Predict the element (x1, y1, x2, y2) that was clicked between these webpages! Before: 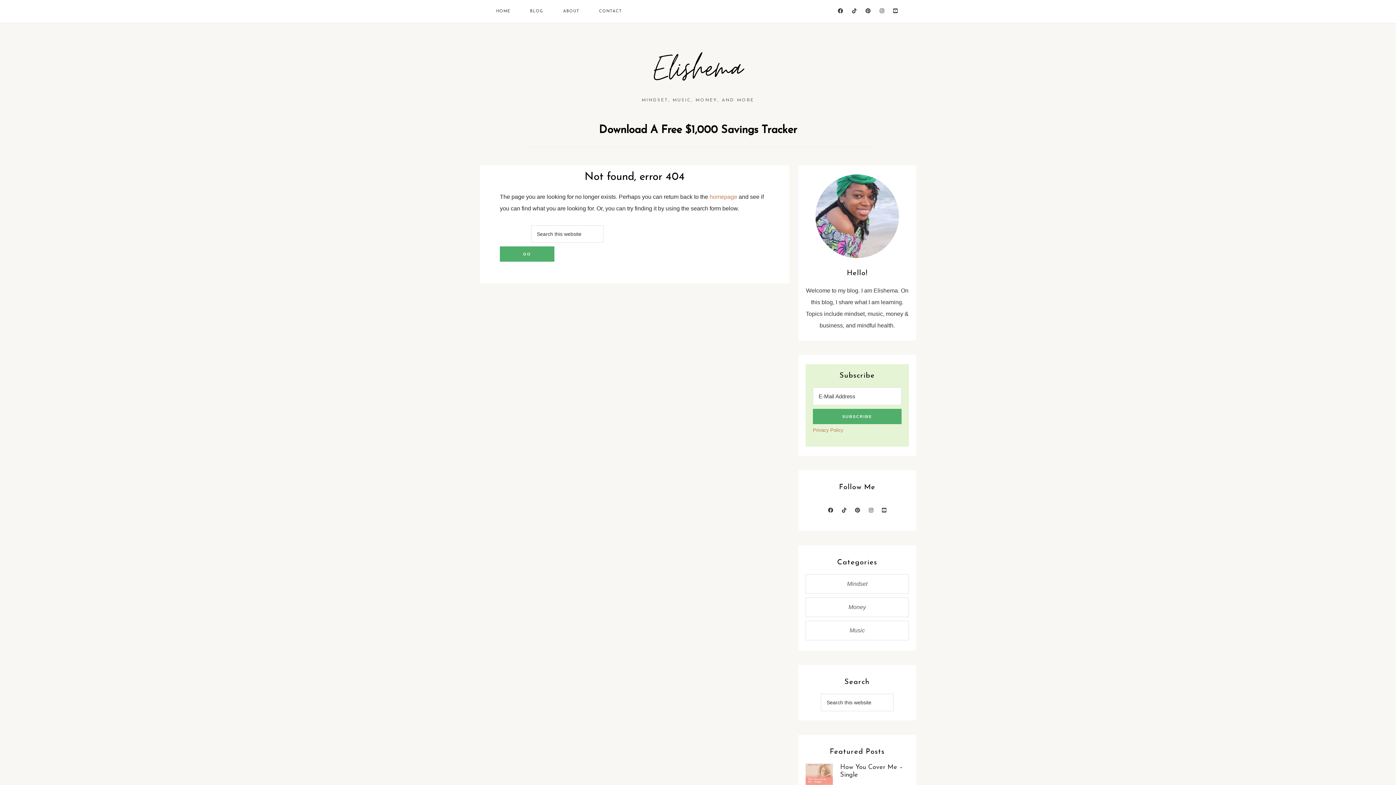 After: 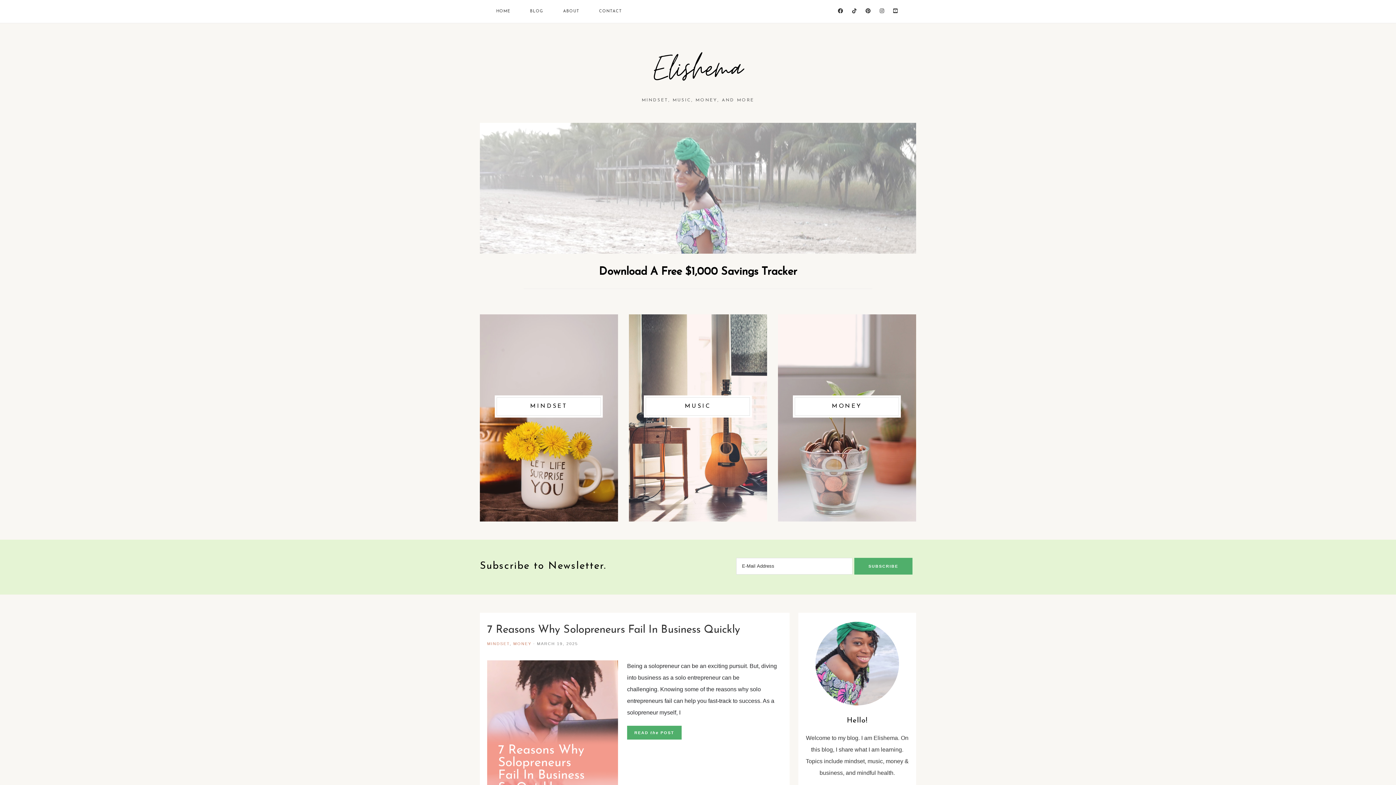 Action: label: HOME bbox: (487, 0, 519, 22)